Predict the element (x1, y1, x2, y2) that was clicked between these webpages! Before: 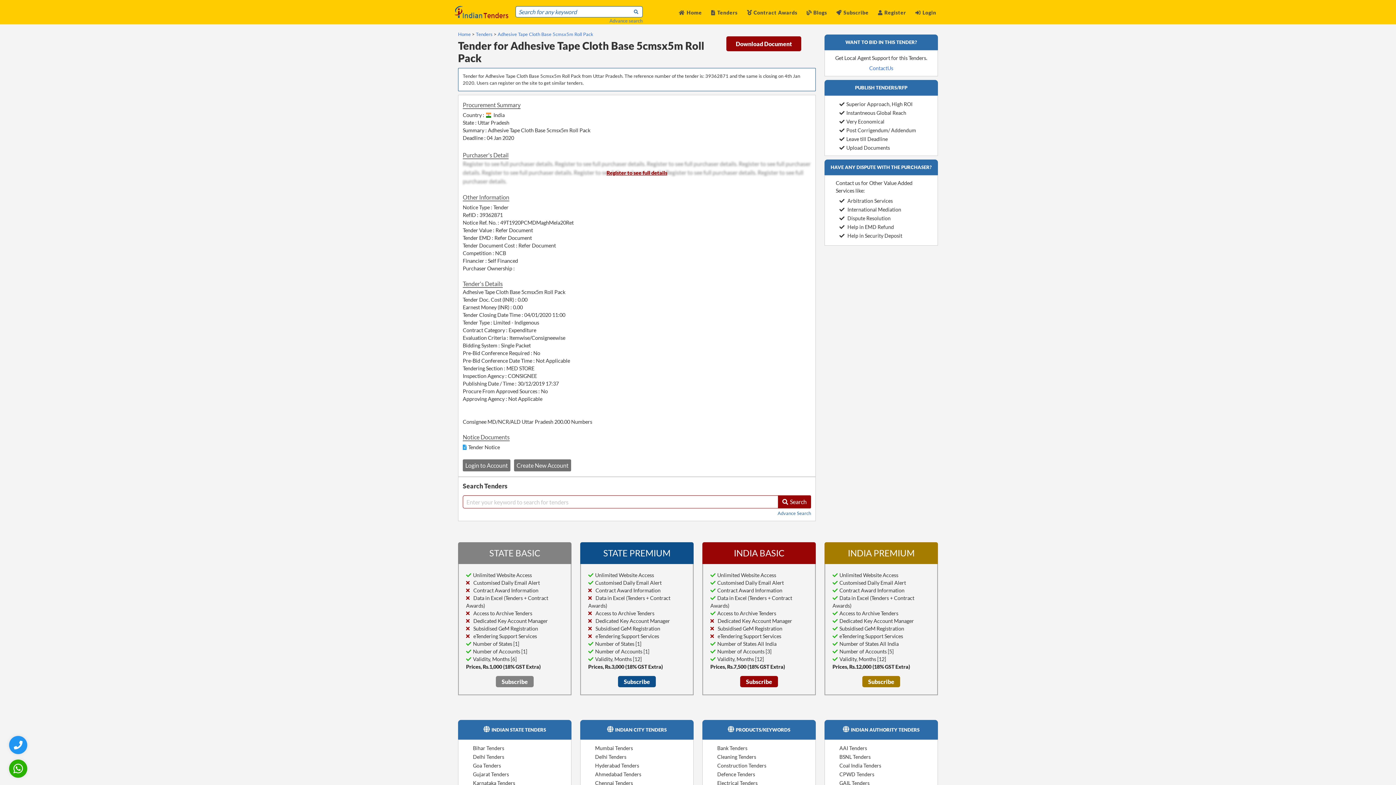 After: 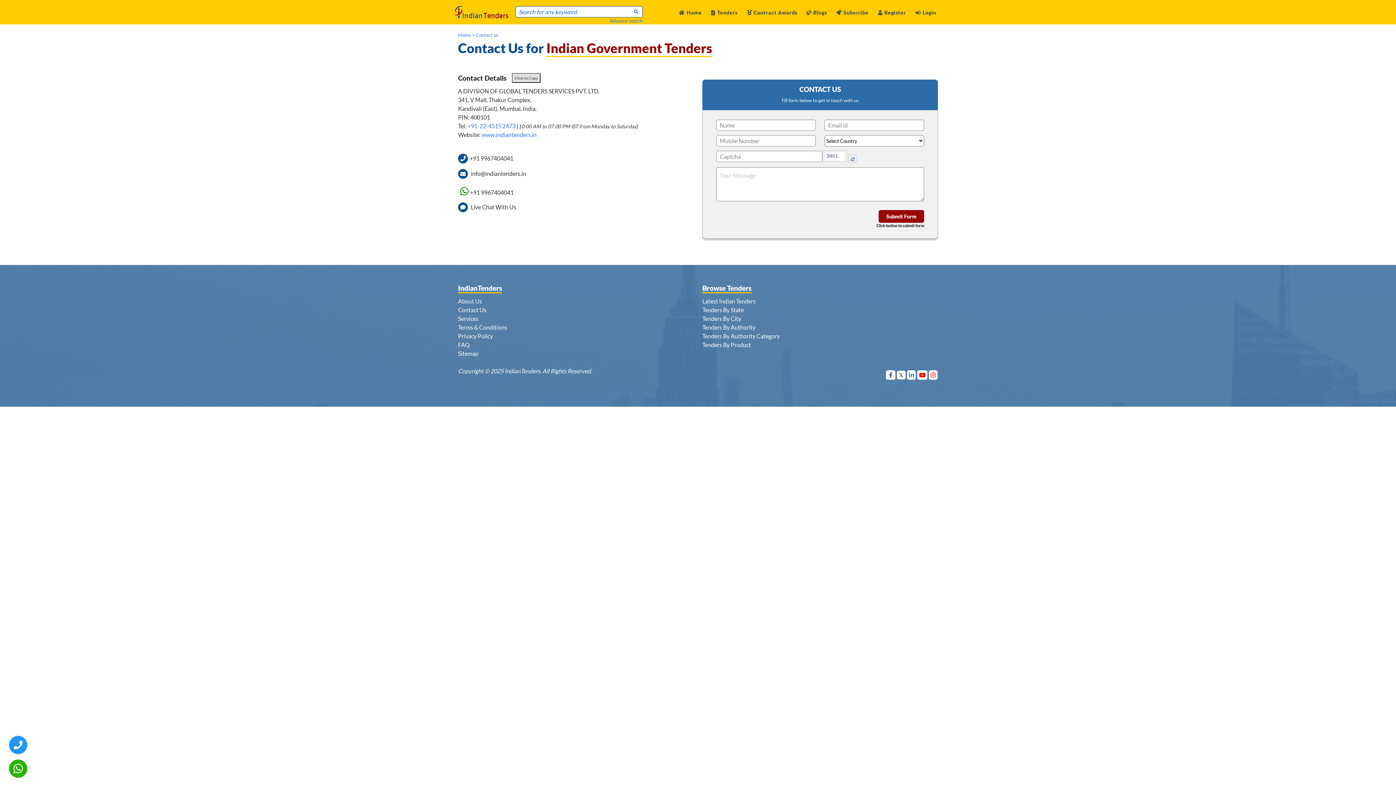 Action: label:  Help in Security Deposit bbox: (839, 232, 902, 238)